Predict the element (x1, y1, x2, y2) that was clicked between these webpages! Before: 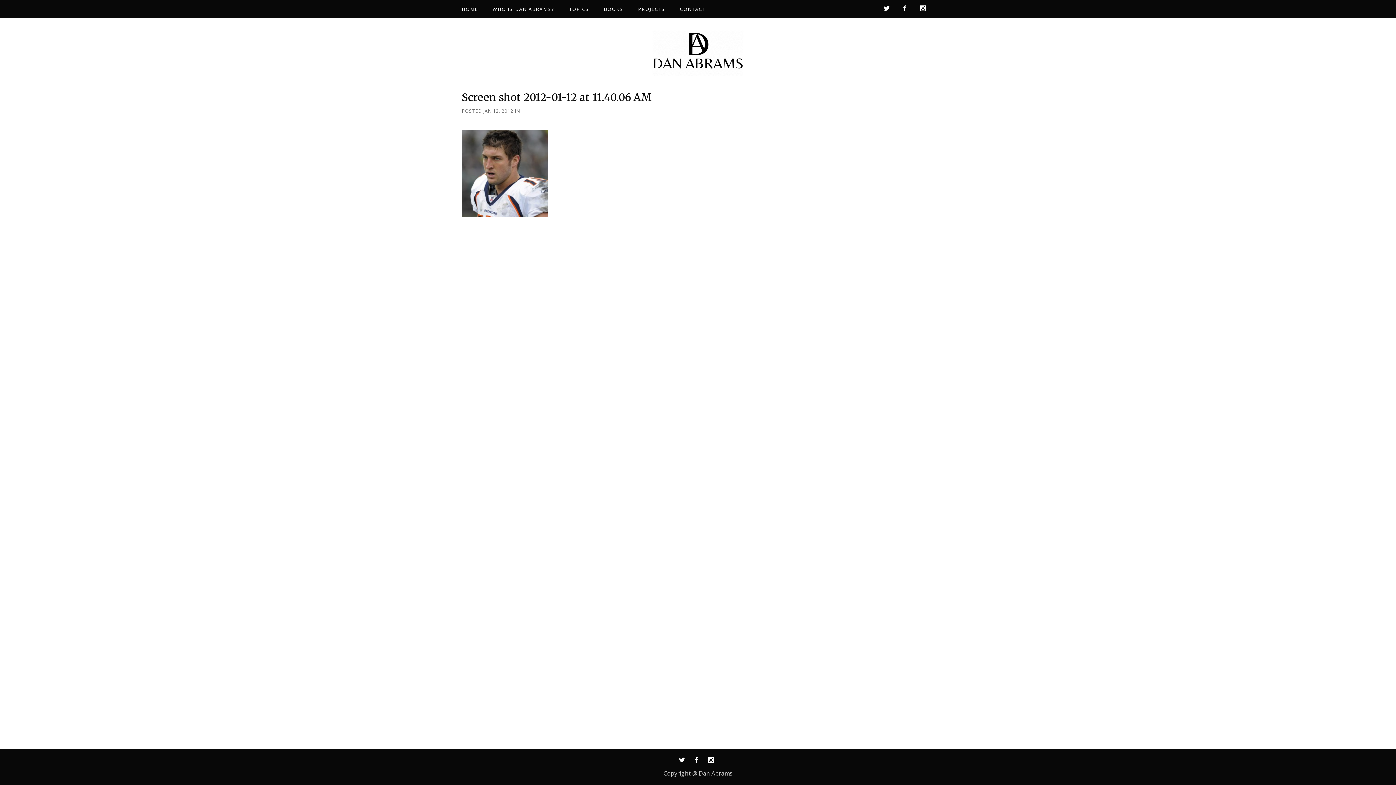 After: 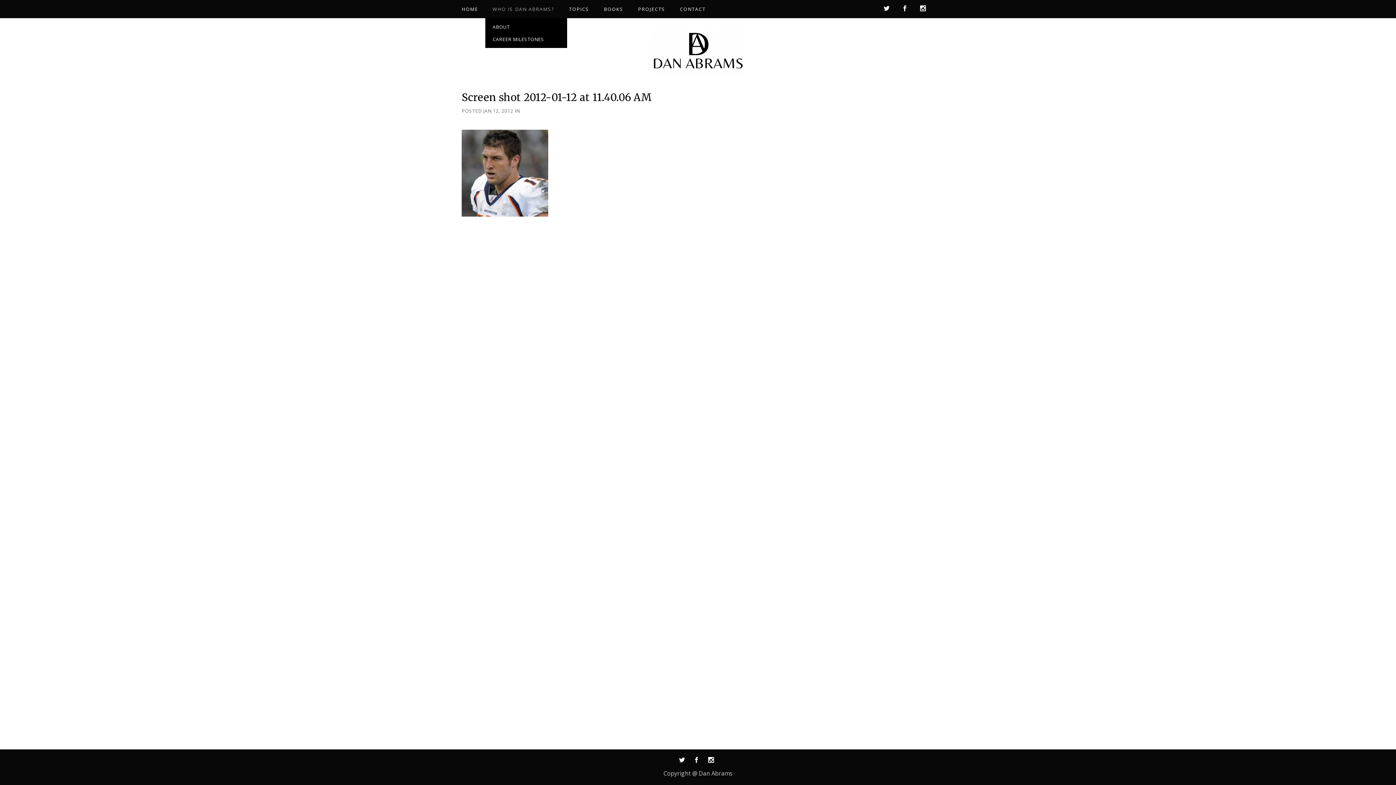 Action: label: WHO IS DAN ABRAMS? bbox: (485, 0, 561, 18)